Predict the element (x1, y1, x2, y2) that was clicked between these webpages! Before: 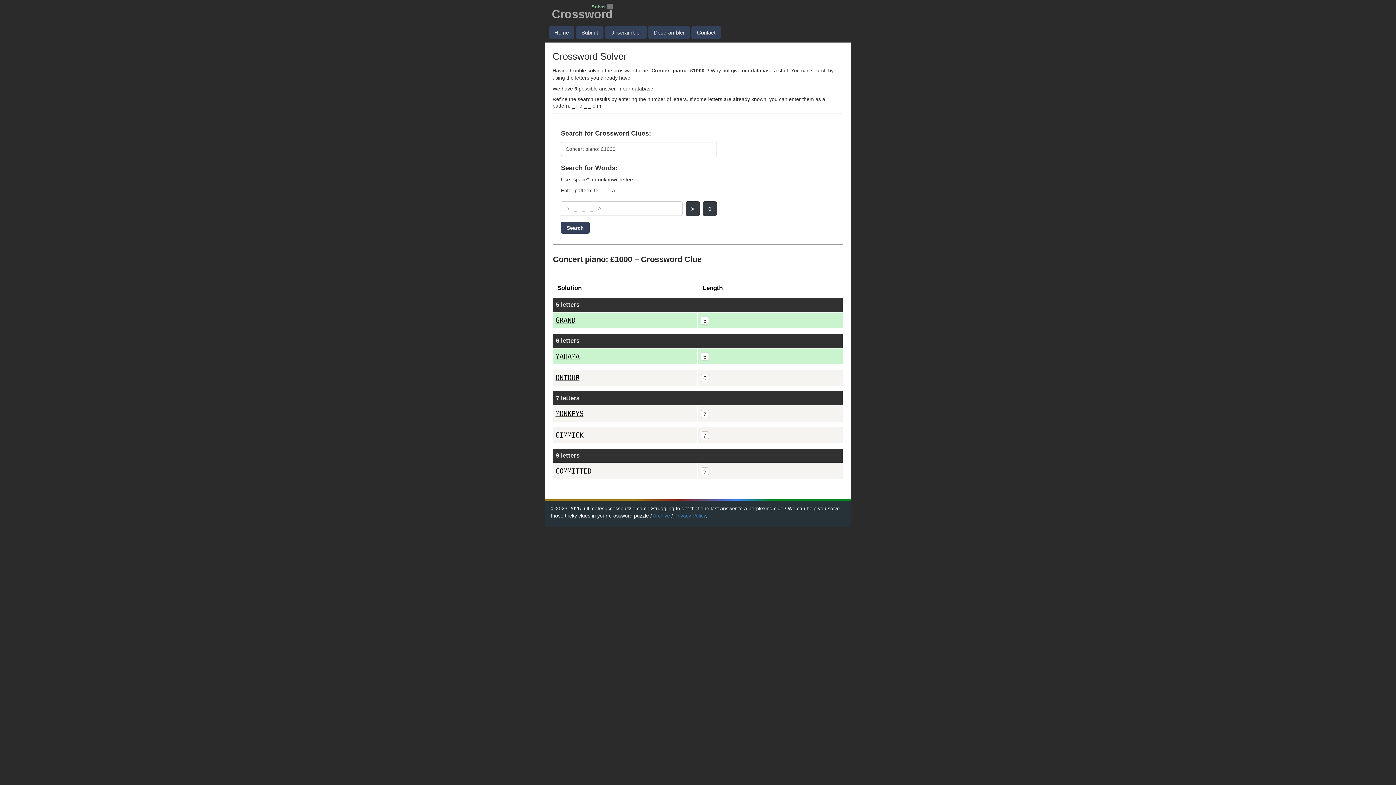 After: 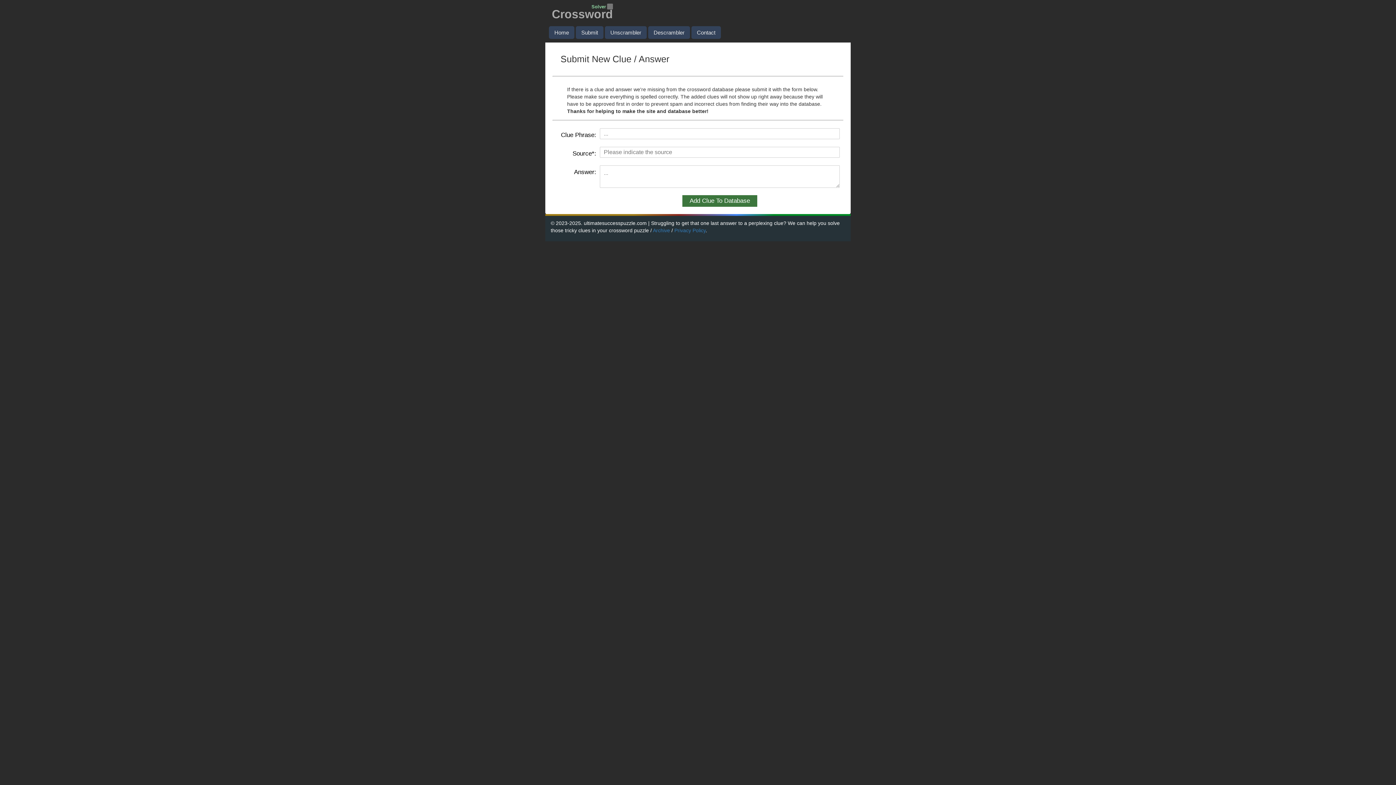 Action: bbox: (576, 26, 603, 38) label: Submit